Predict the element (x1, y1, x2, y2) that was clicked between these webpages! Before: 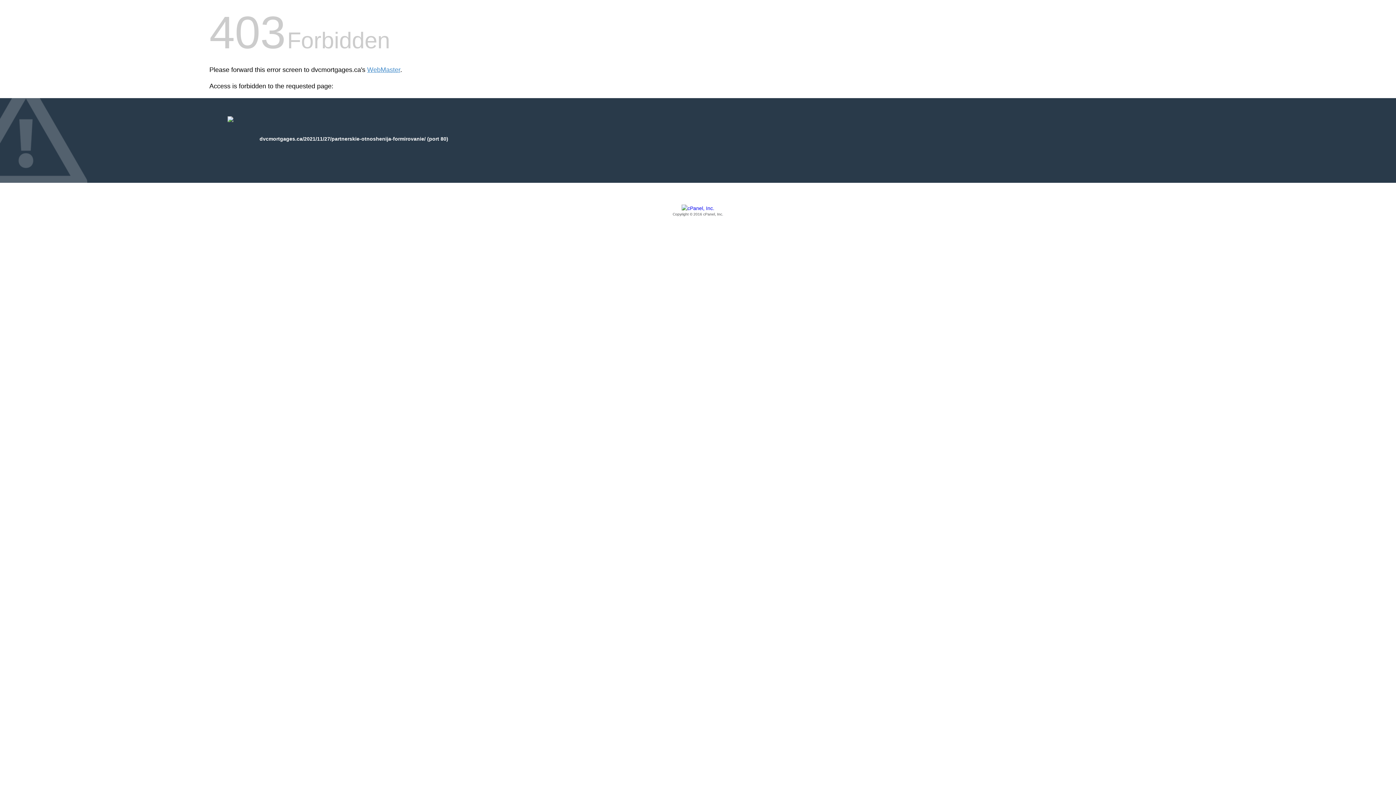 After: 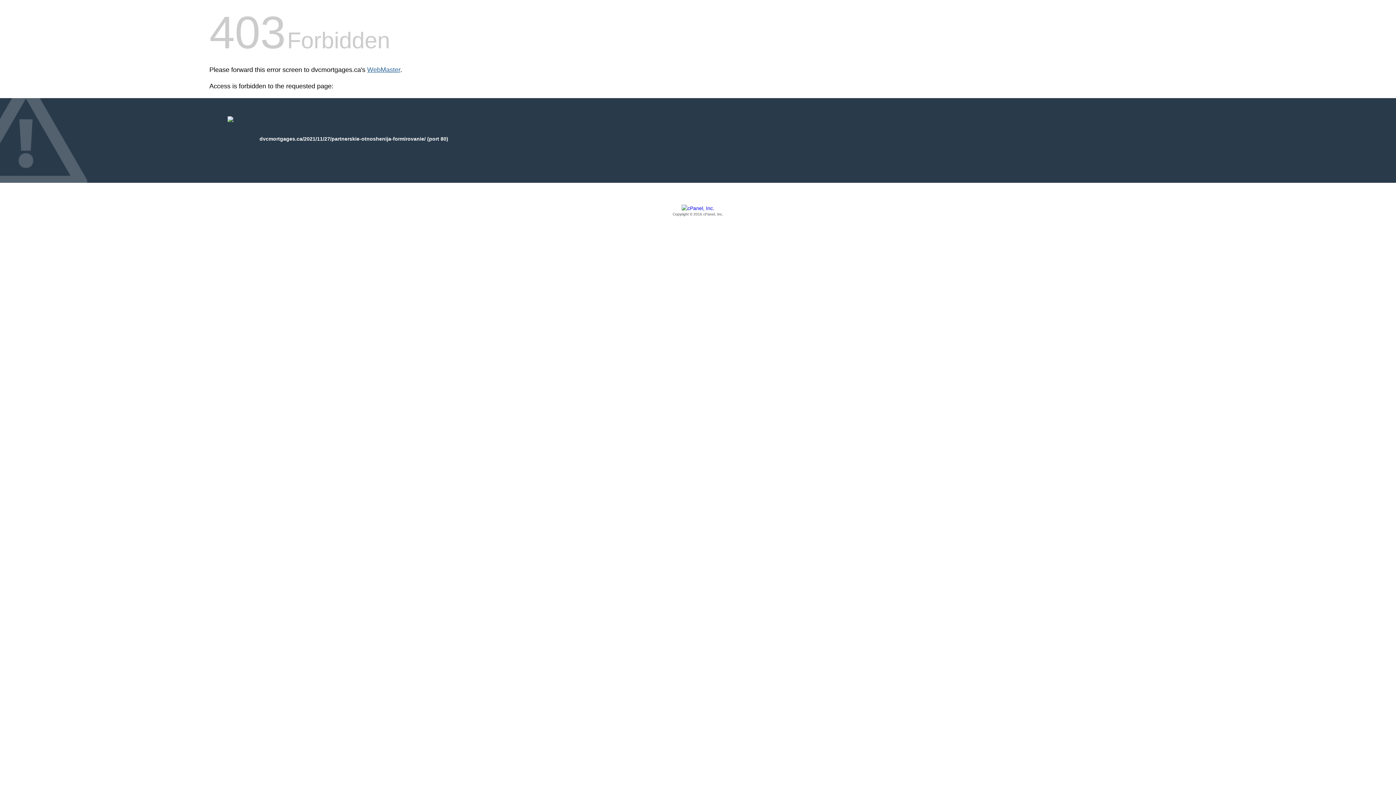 Action: label: WebMaster bbox: (367, 66, 400, 73)